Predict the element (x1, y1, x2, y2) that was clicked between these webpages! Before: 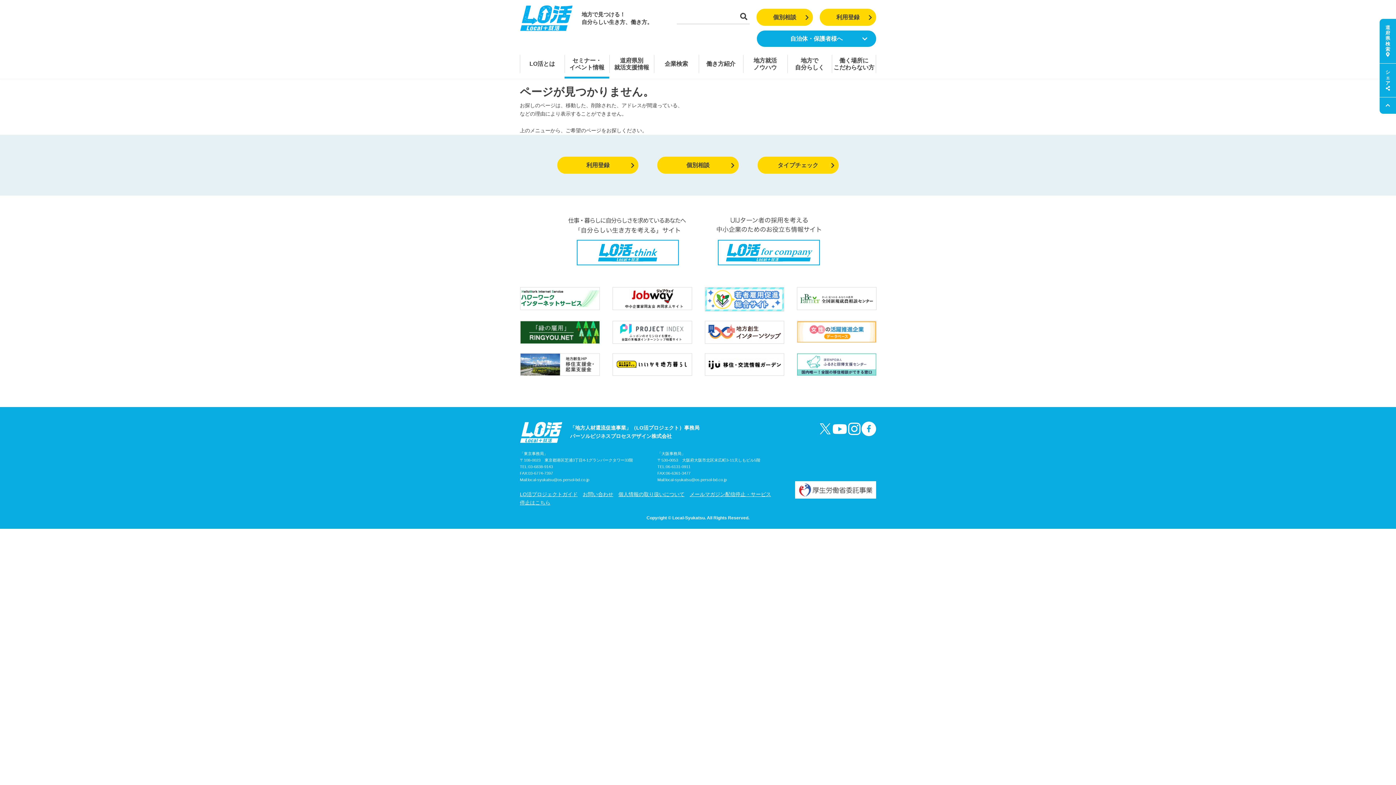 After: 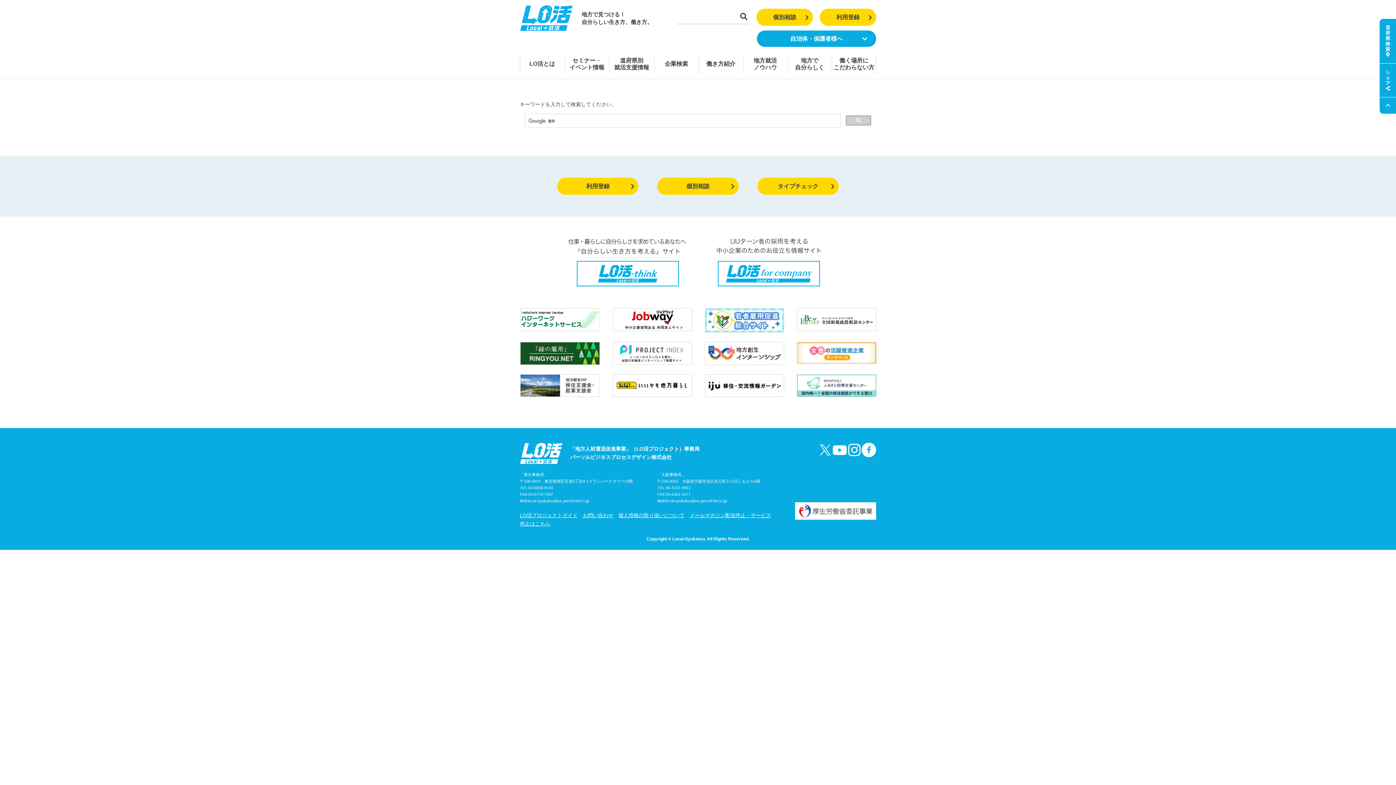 Action: bbox: (738, 10, 749, 23)